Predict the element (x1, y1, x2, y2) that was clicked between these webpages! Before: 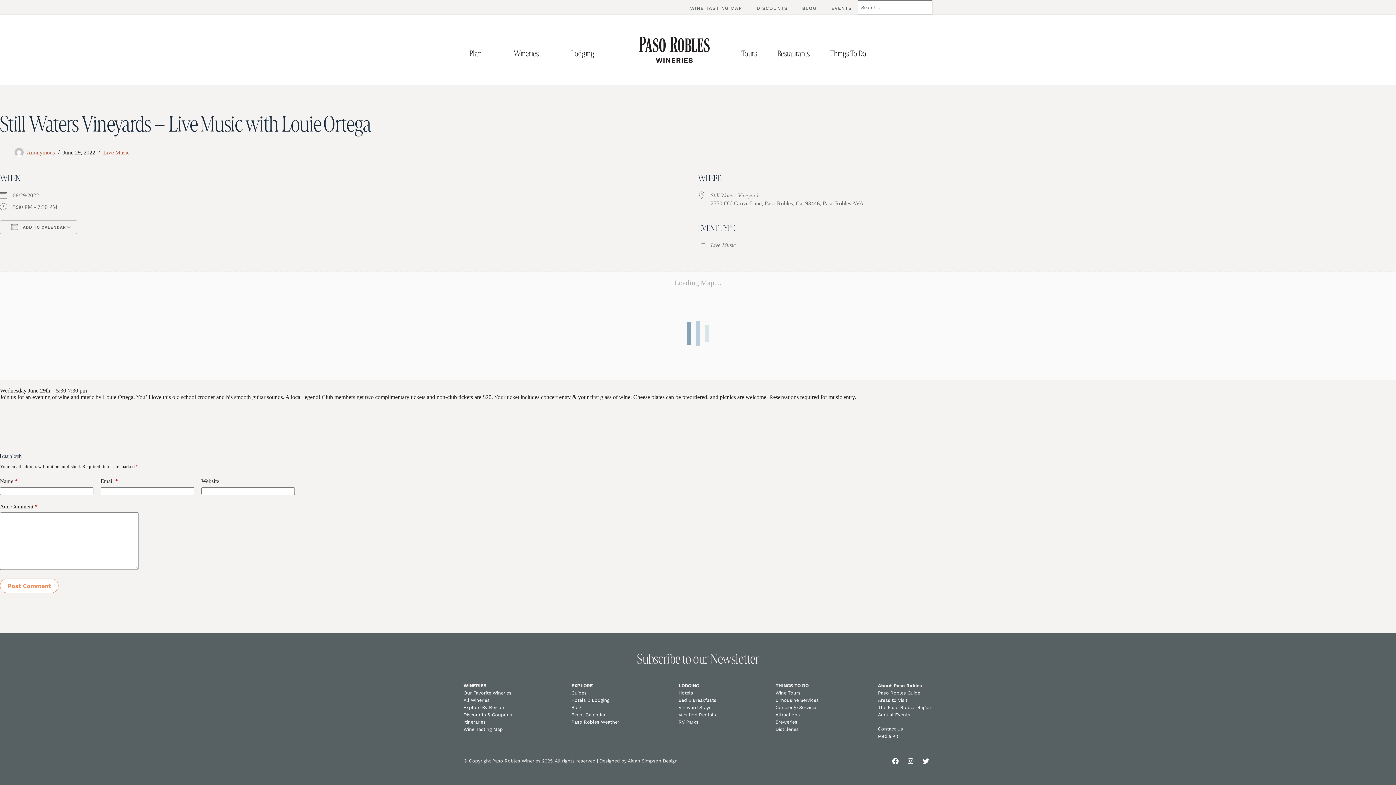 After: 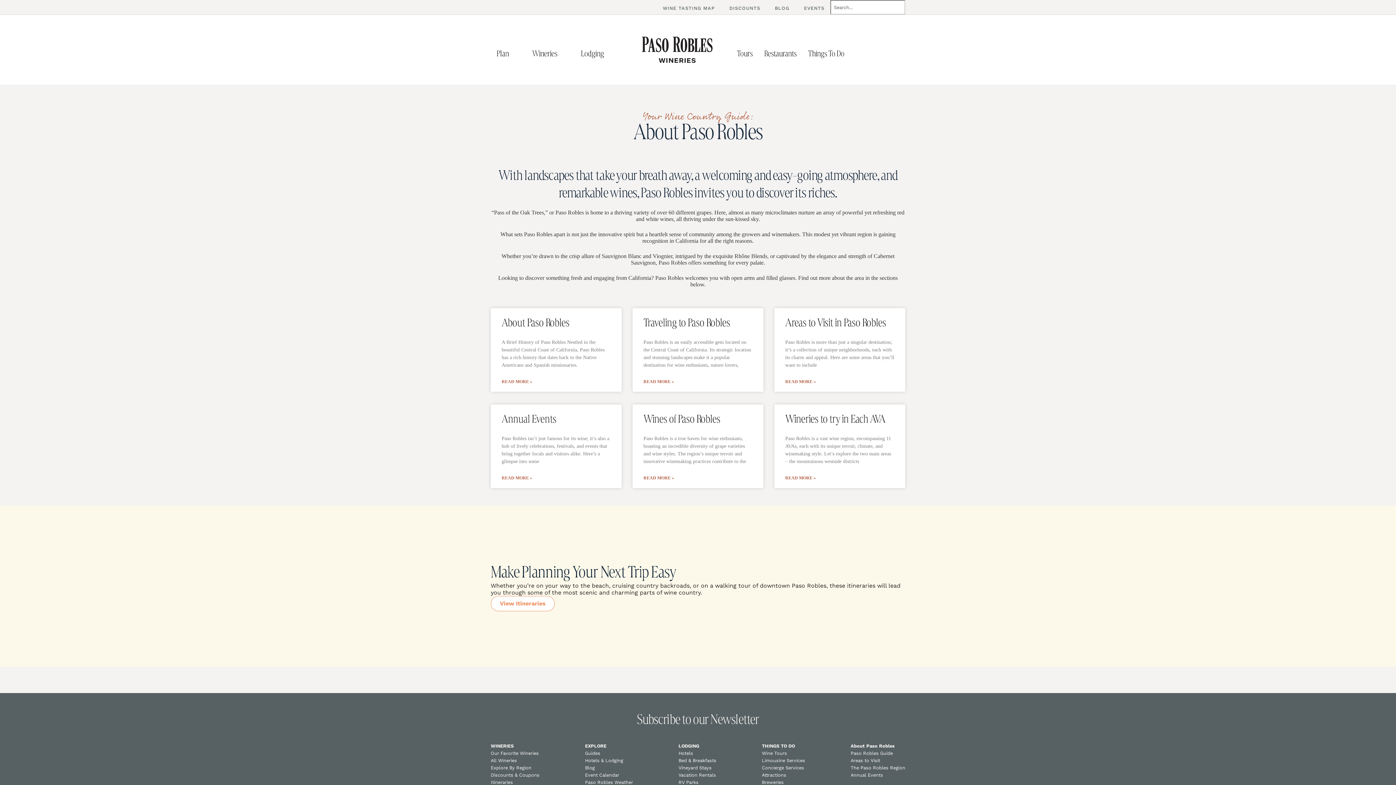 Action: label: Paso Robles Guide bbox: (878, 690, 920, 695)